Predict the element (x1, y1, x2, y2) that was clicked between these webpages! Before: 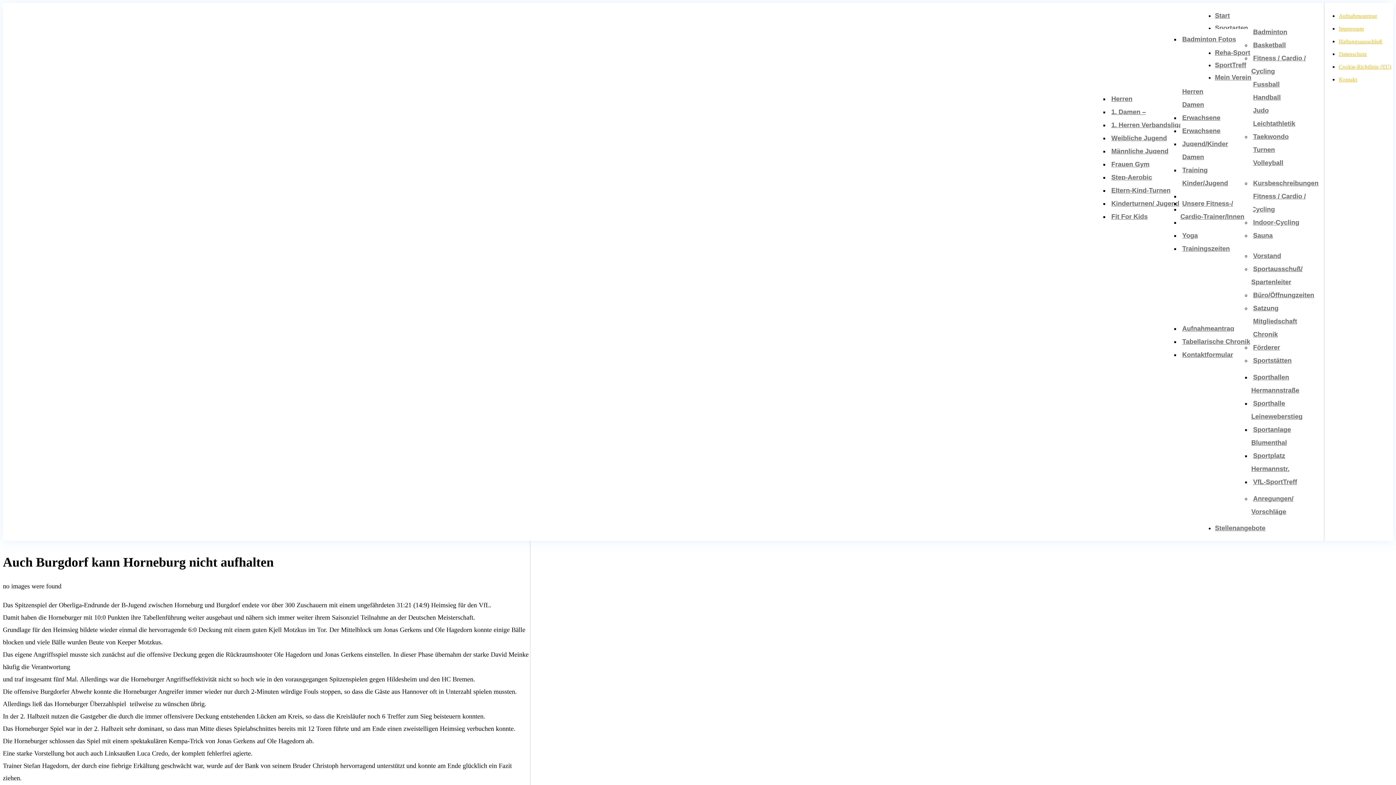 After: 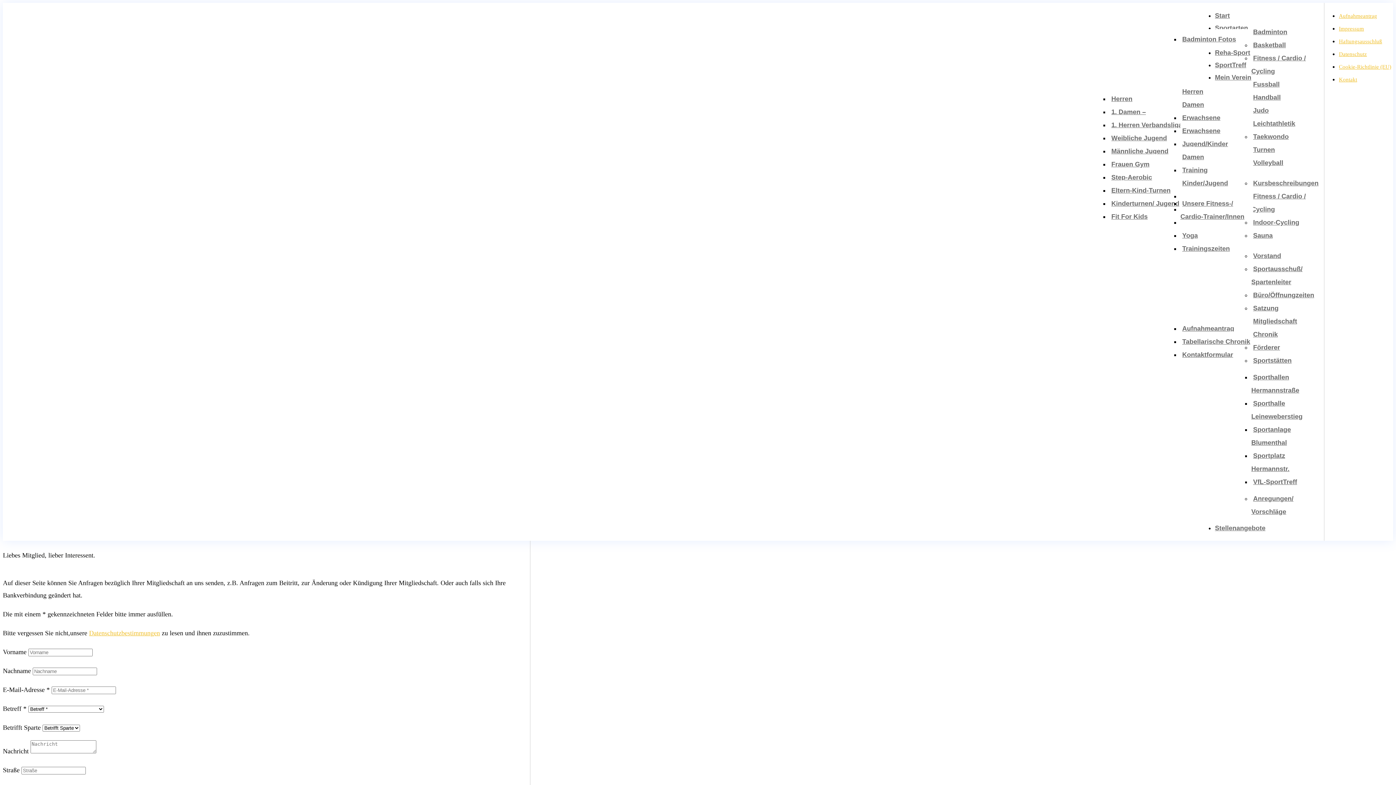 Action: bbox: (1180, 349, 1233, 358) label: Kontaktformular